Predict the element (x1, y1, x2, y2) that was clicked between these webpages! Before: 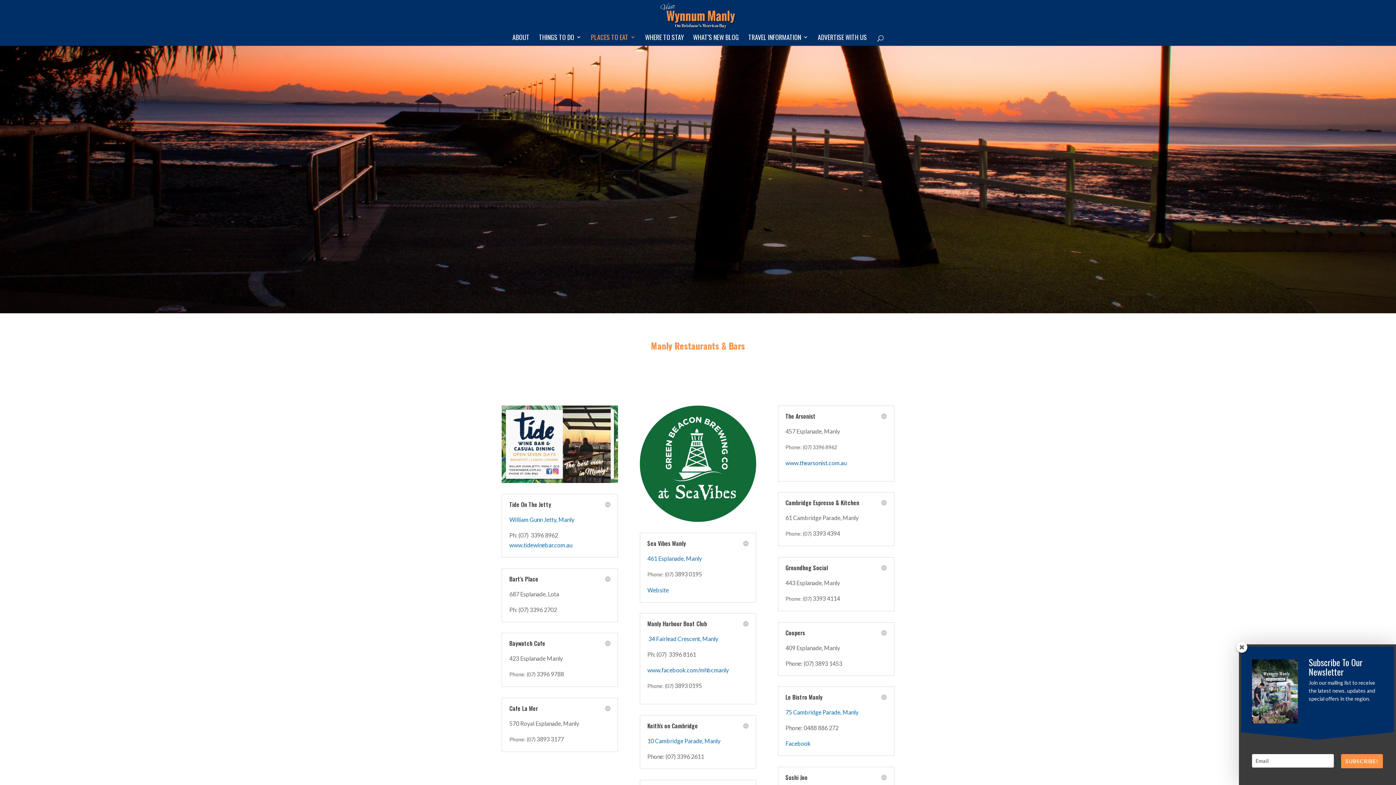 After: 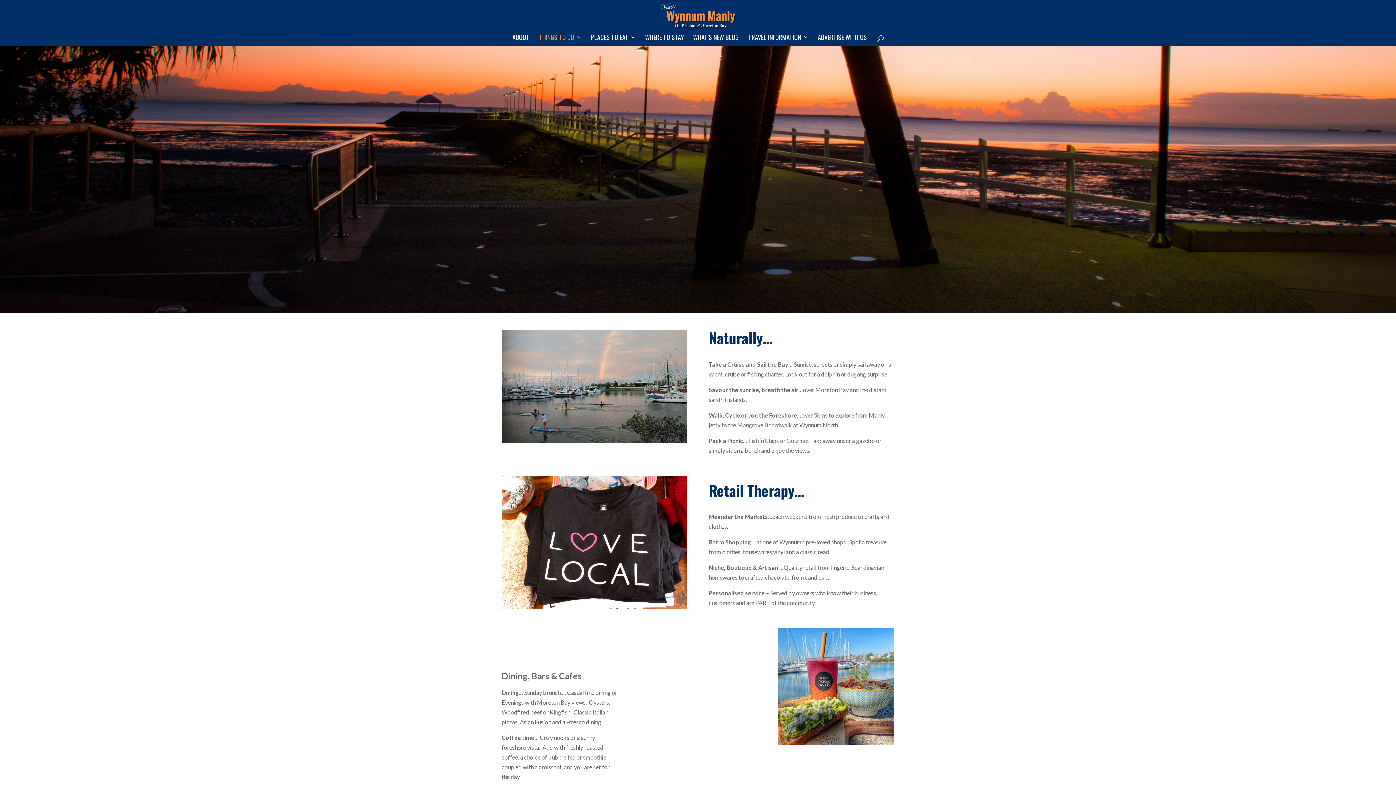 Action: label: THINGS TO DO bbox: (539, 34, 581, 45)